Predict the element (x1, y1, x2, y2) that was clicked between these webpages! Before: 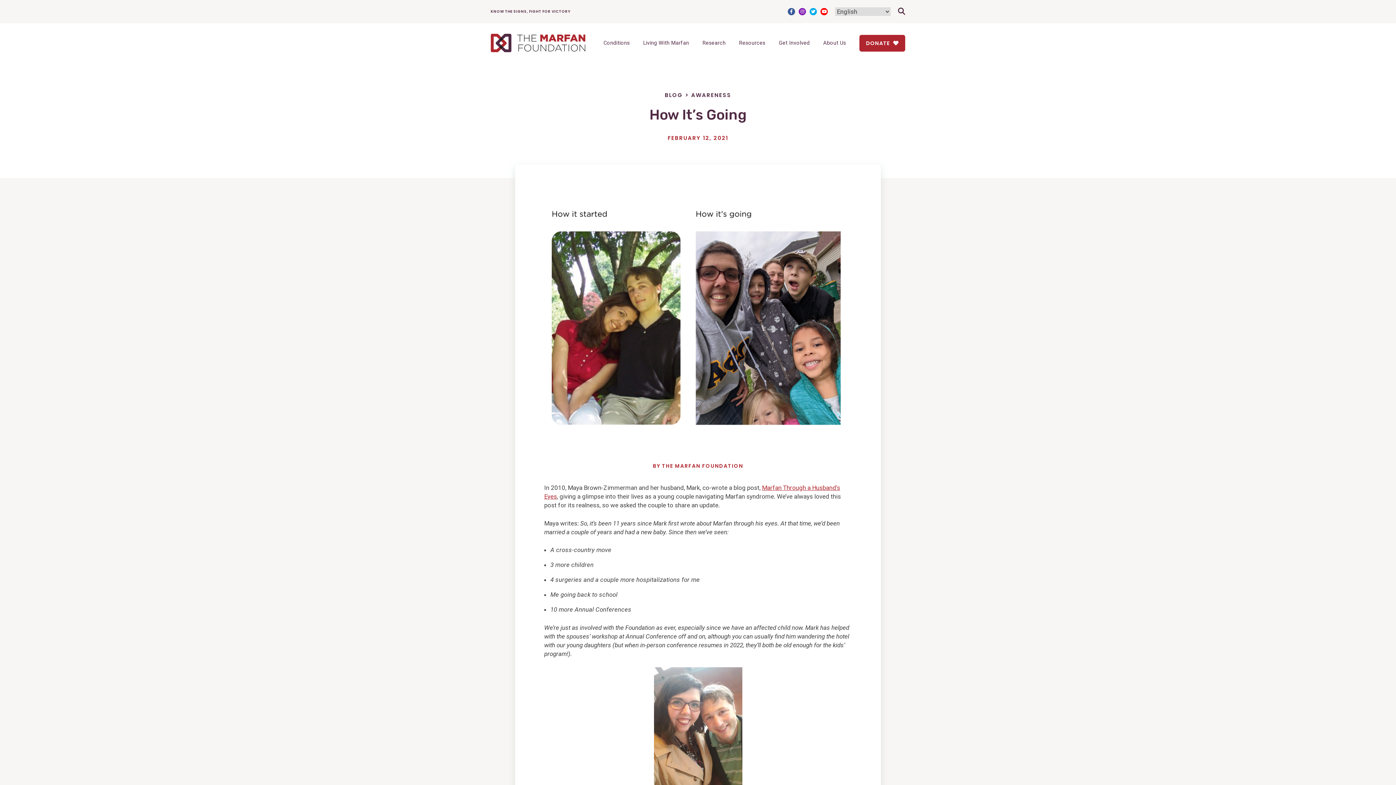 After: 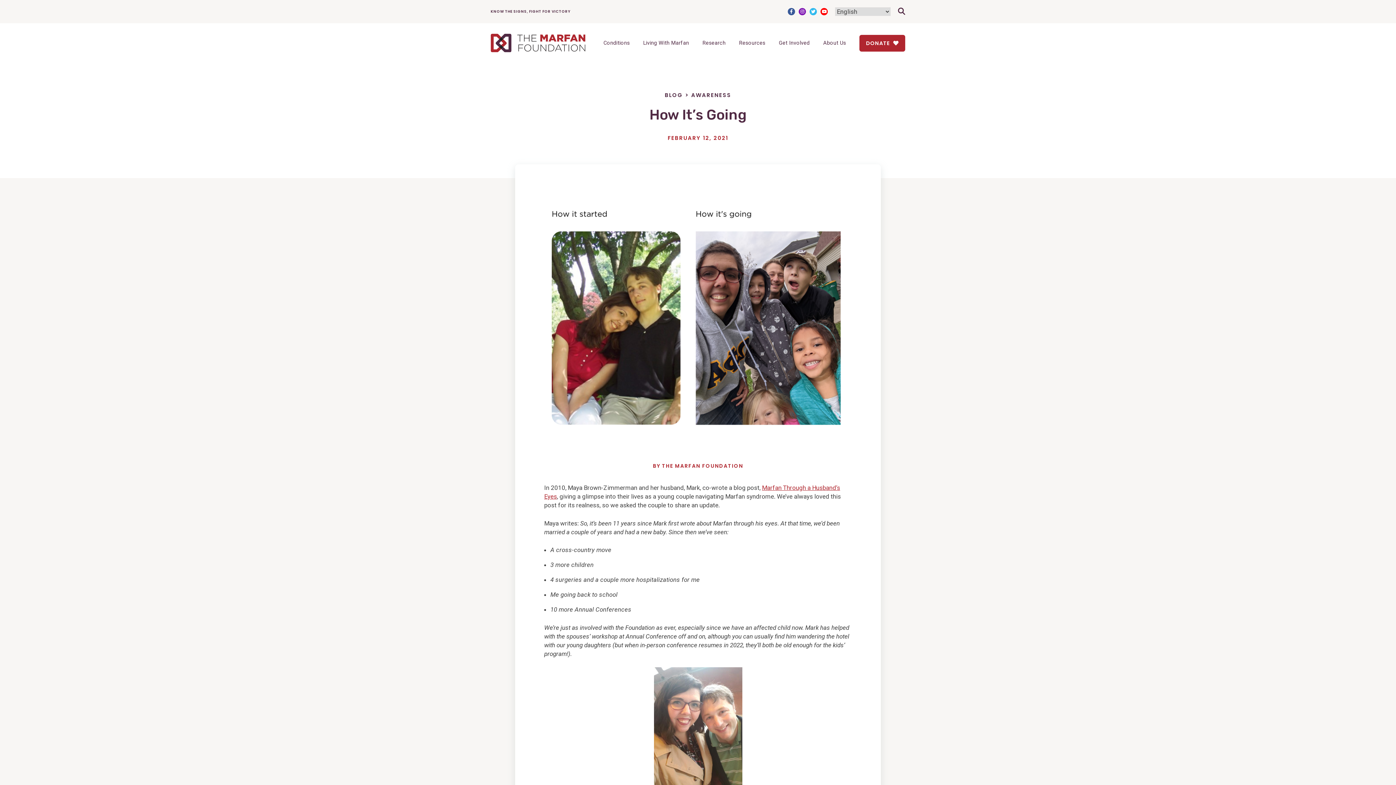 Action: label: Twitter bbox: (809, 8, 817, 15)